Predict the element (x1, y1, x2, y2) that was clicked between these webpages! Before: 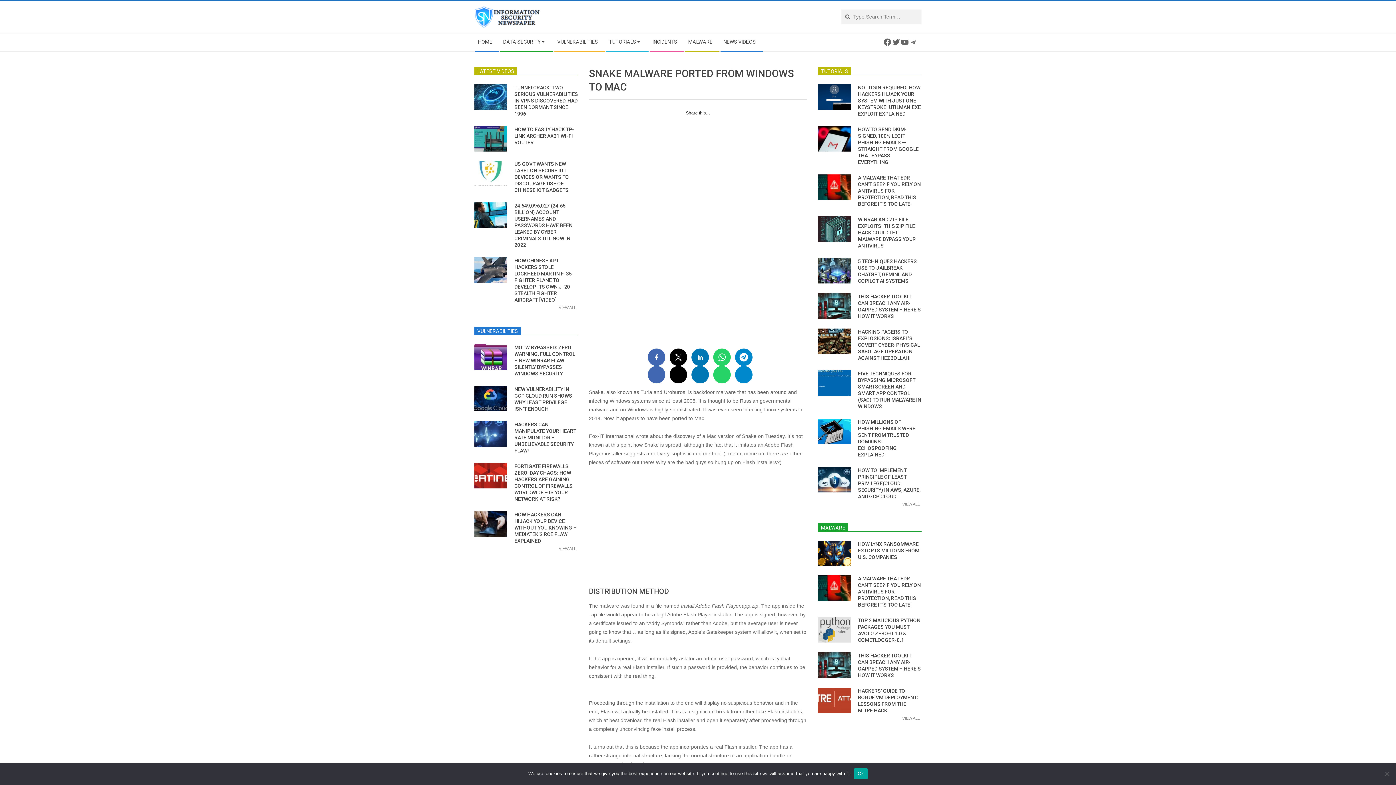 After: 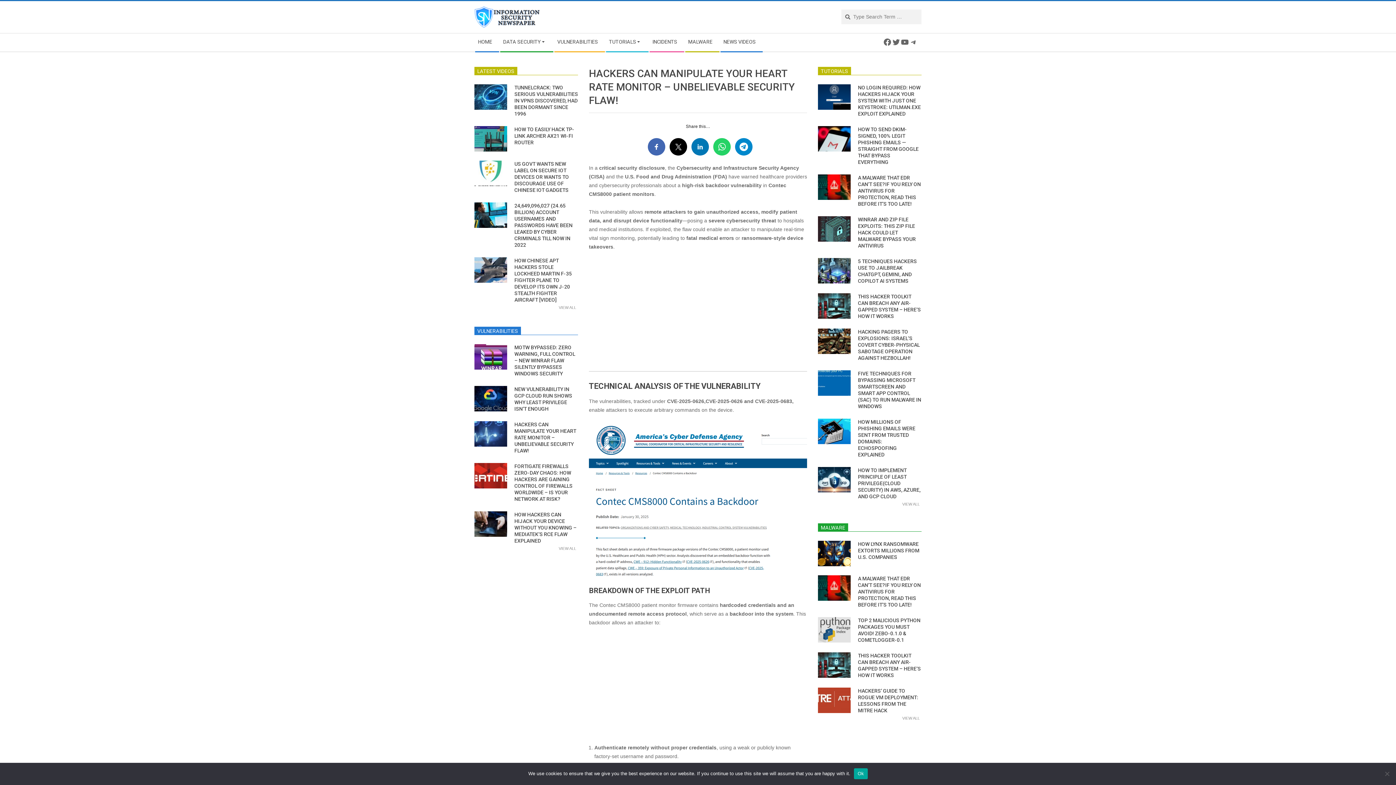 Action: bbox: (474, 421, 507, 454)